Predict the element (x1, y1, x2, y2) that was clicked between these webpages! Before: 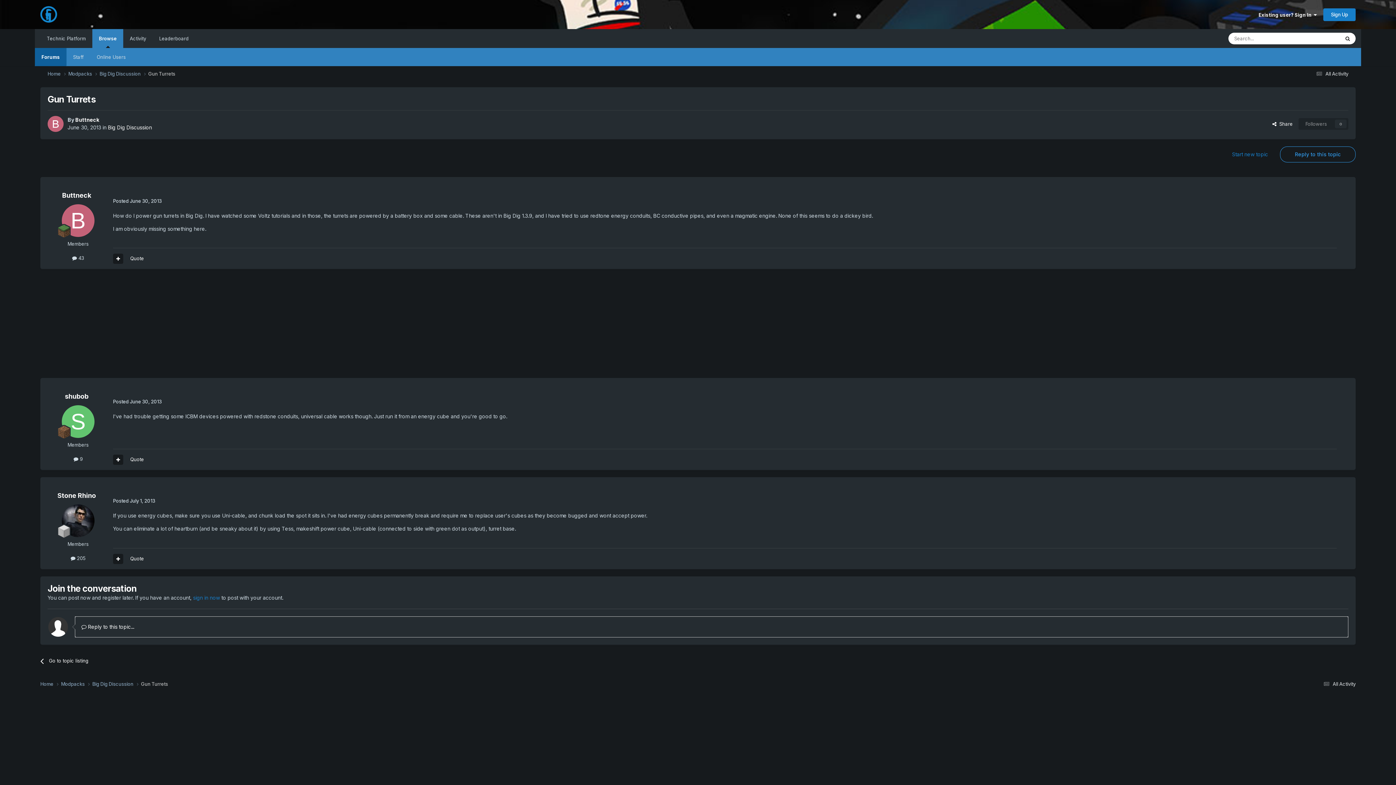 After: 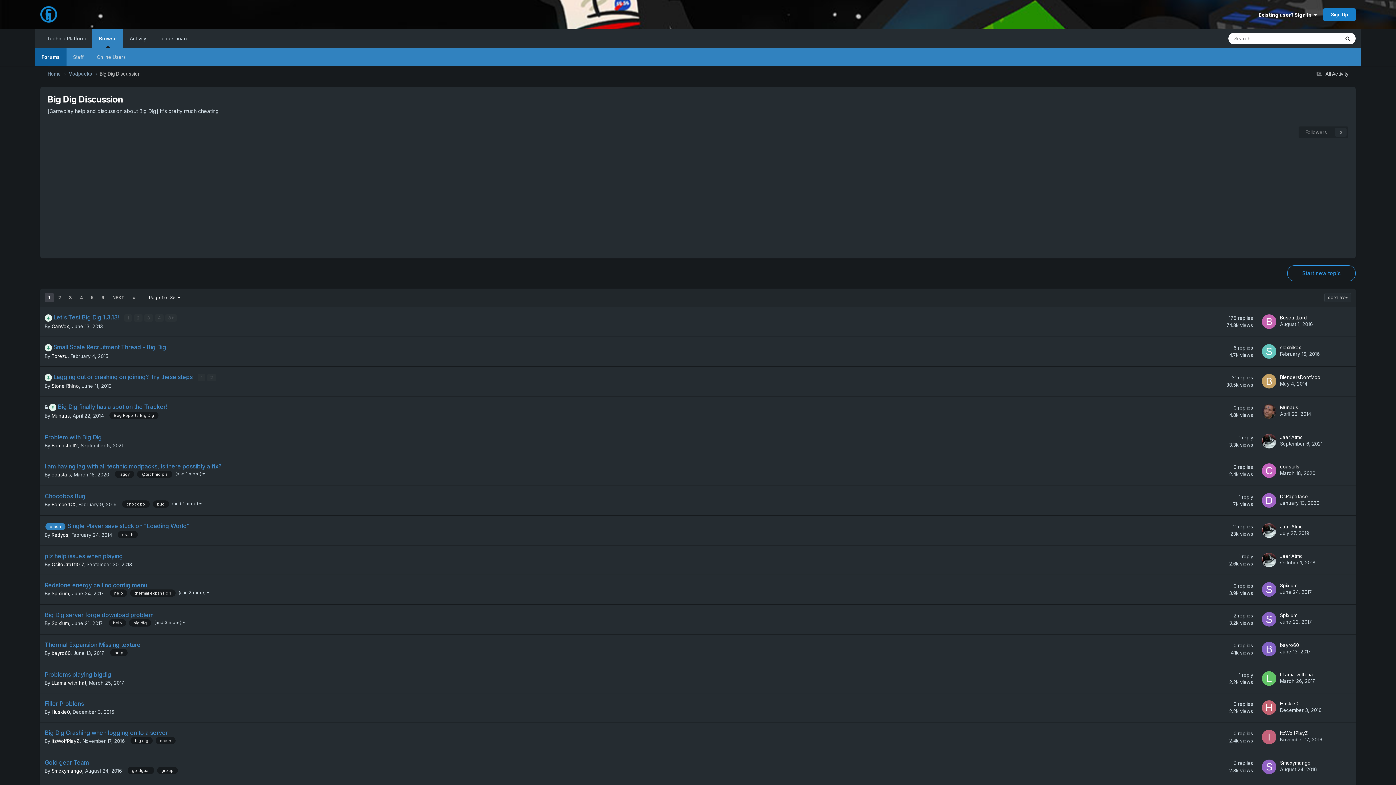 Action: bbox: (108, 124, 152, 130) label: Big Dig Discussion